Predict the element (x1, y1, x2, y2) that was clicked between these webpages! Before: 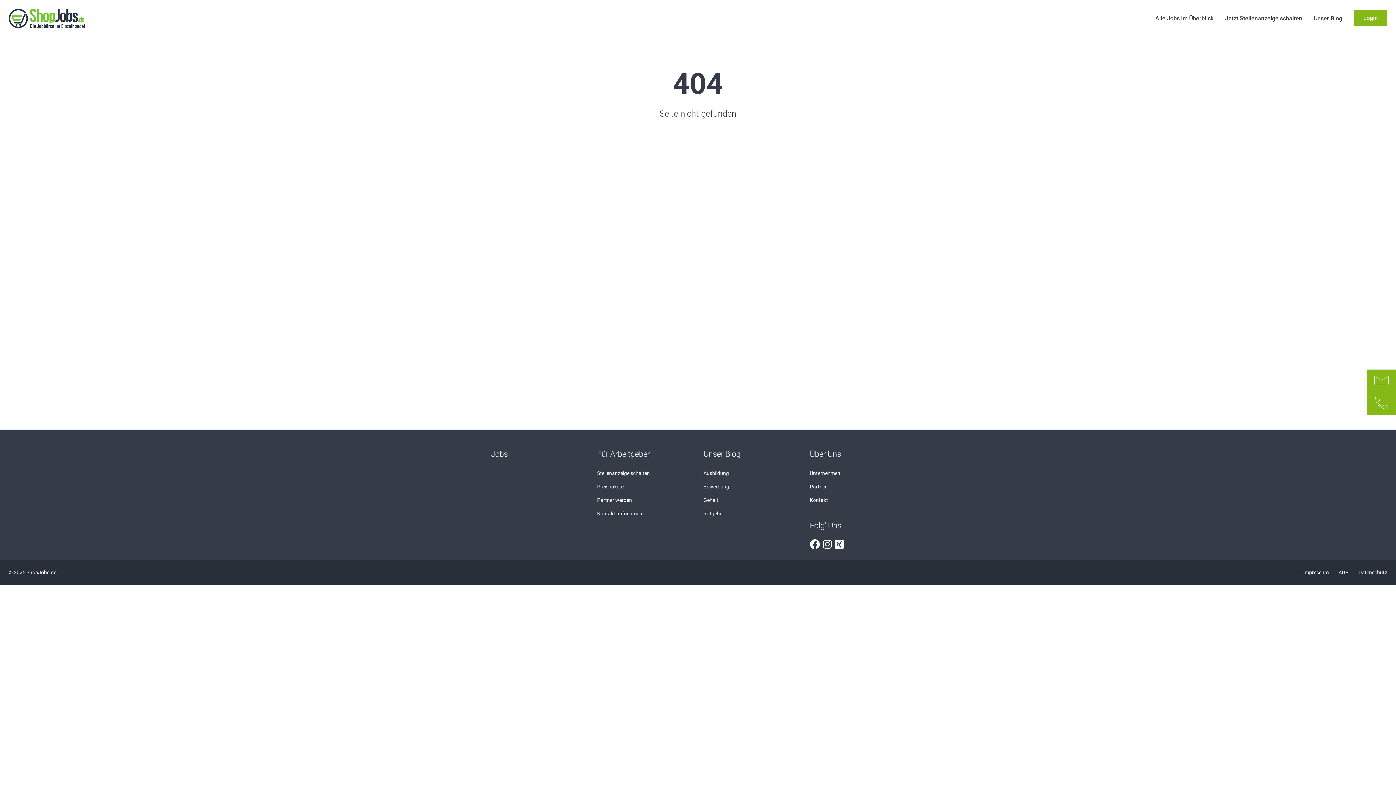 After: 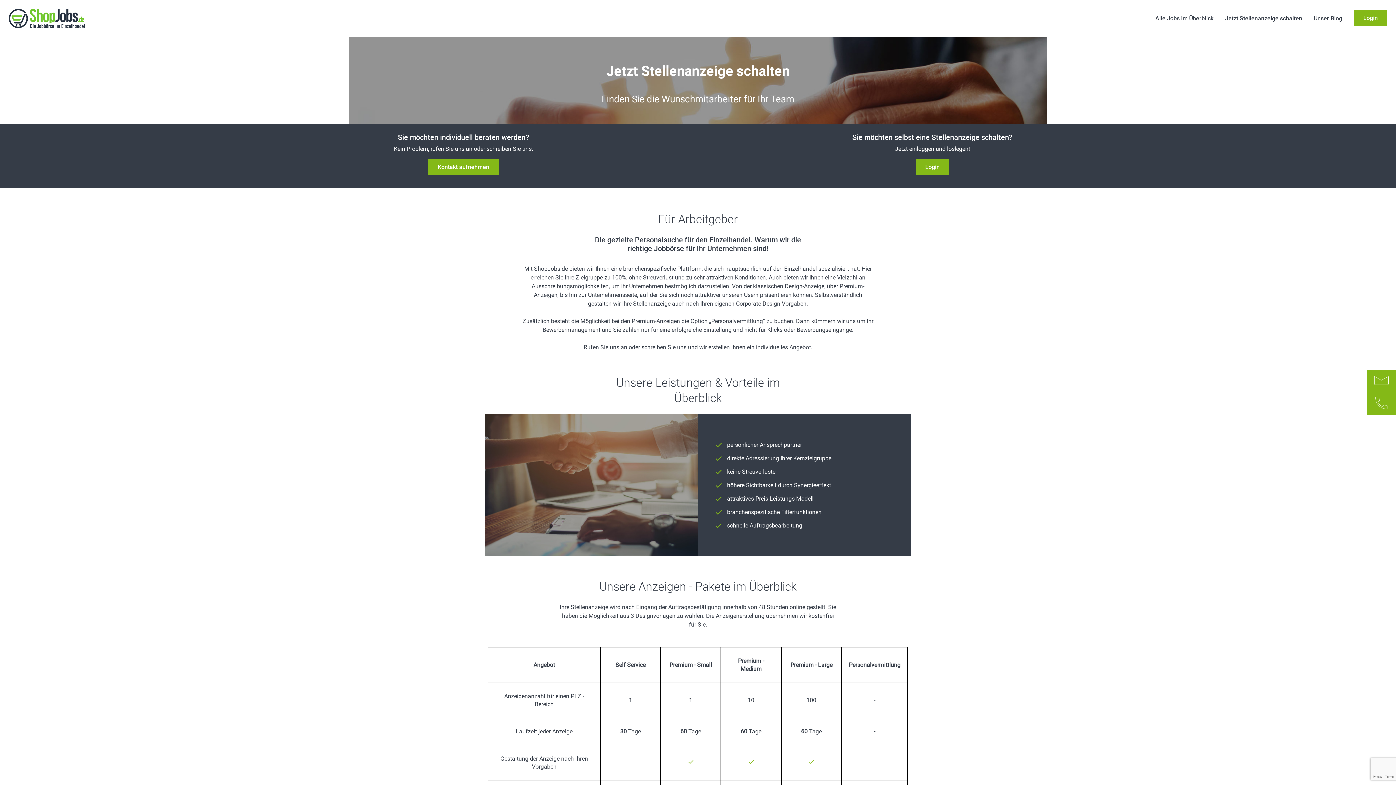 Action: label: Stellenanzeige schalten bbox: (597, 470, 650, 476)